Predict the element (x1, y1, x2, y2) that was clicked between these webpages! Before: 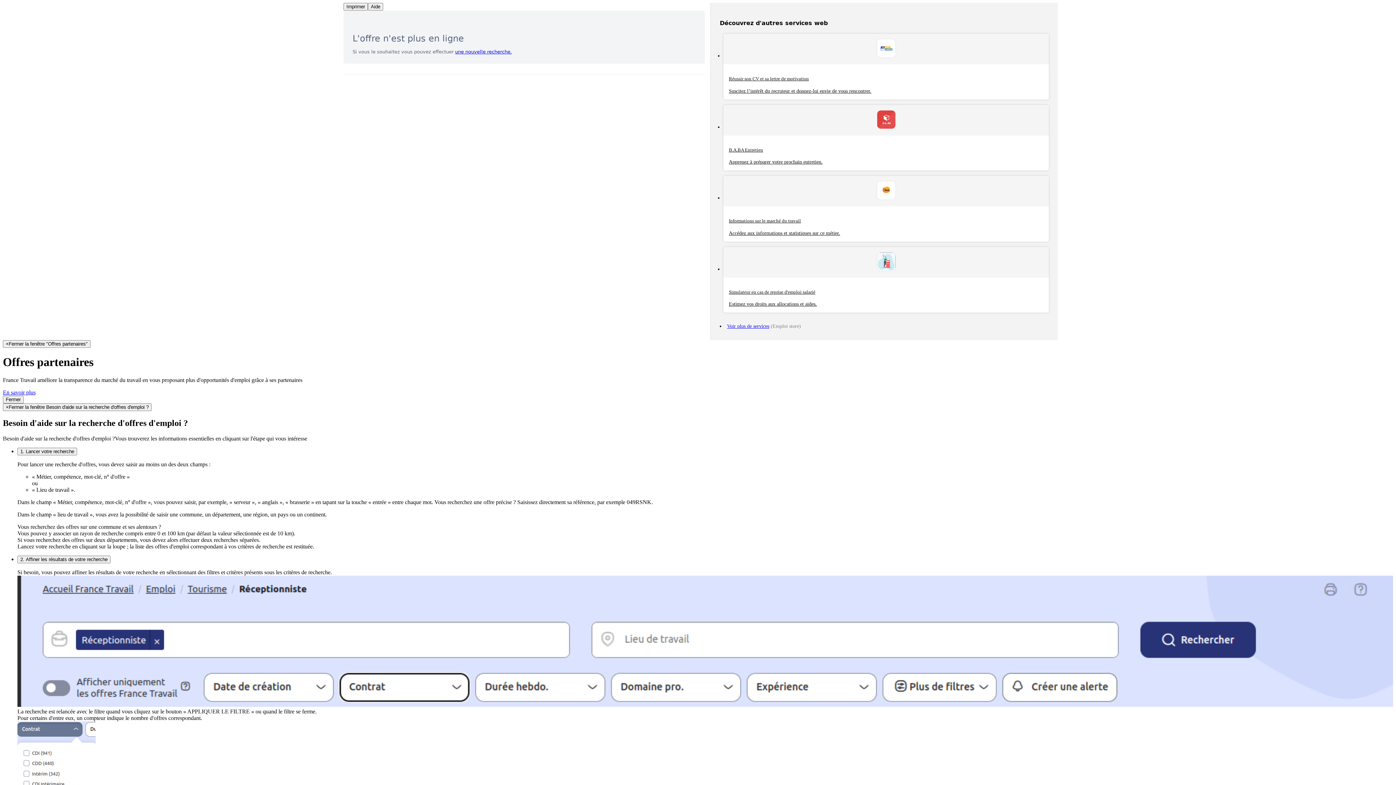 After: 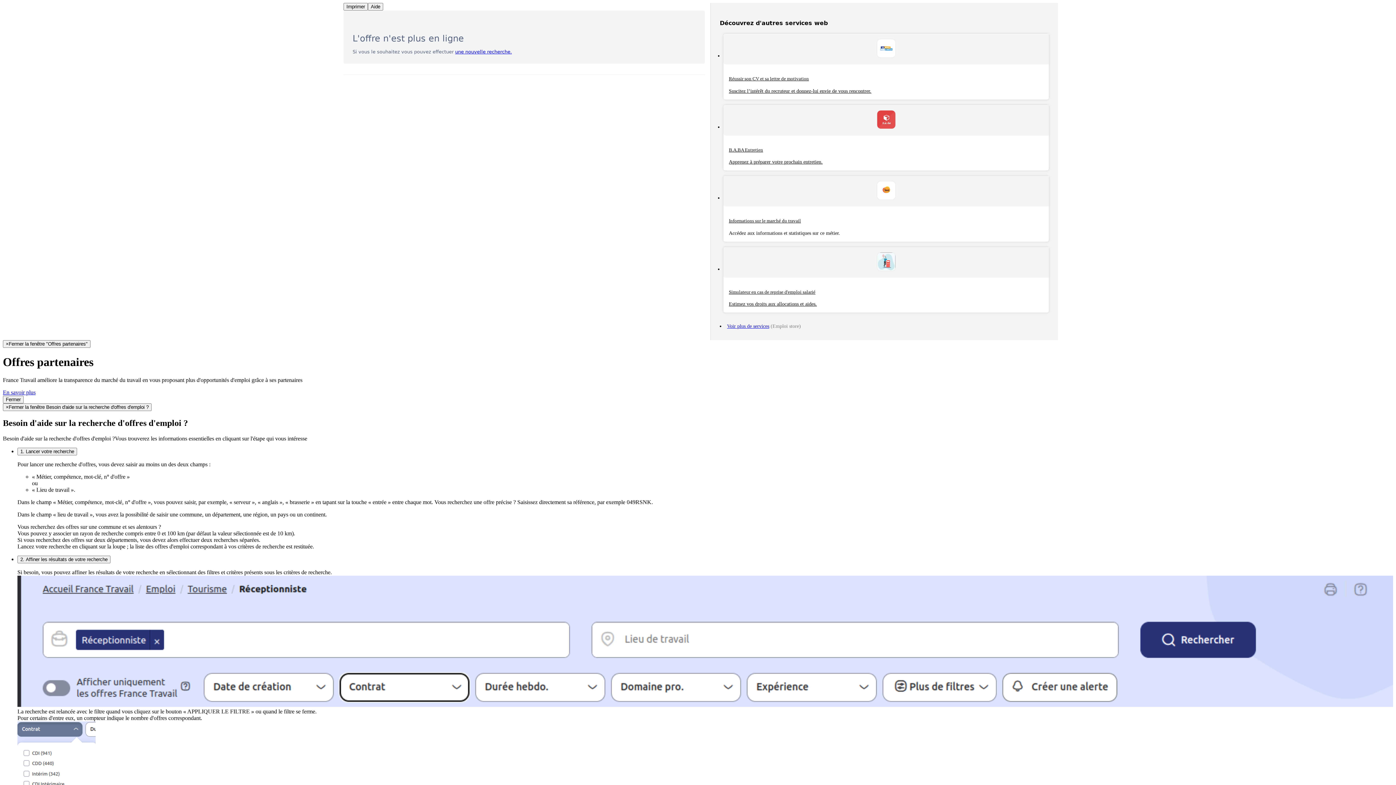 Action: label: Informations sur le marché du travail

Accédez aux informations et statistiques sur ce métier. bbox: (723, 176, 1049, 241)